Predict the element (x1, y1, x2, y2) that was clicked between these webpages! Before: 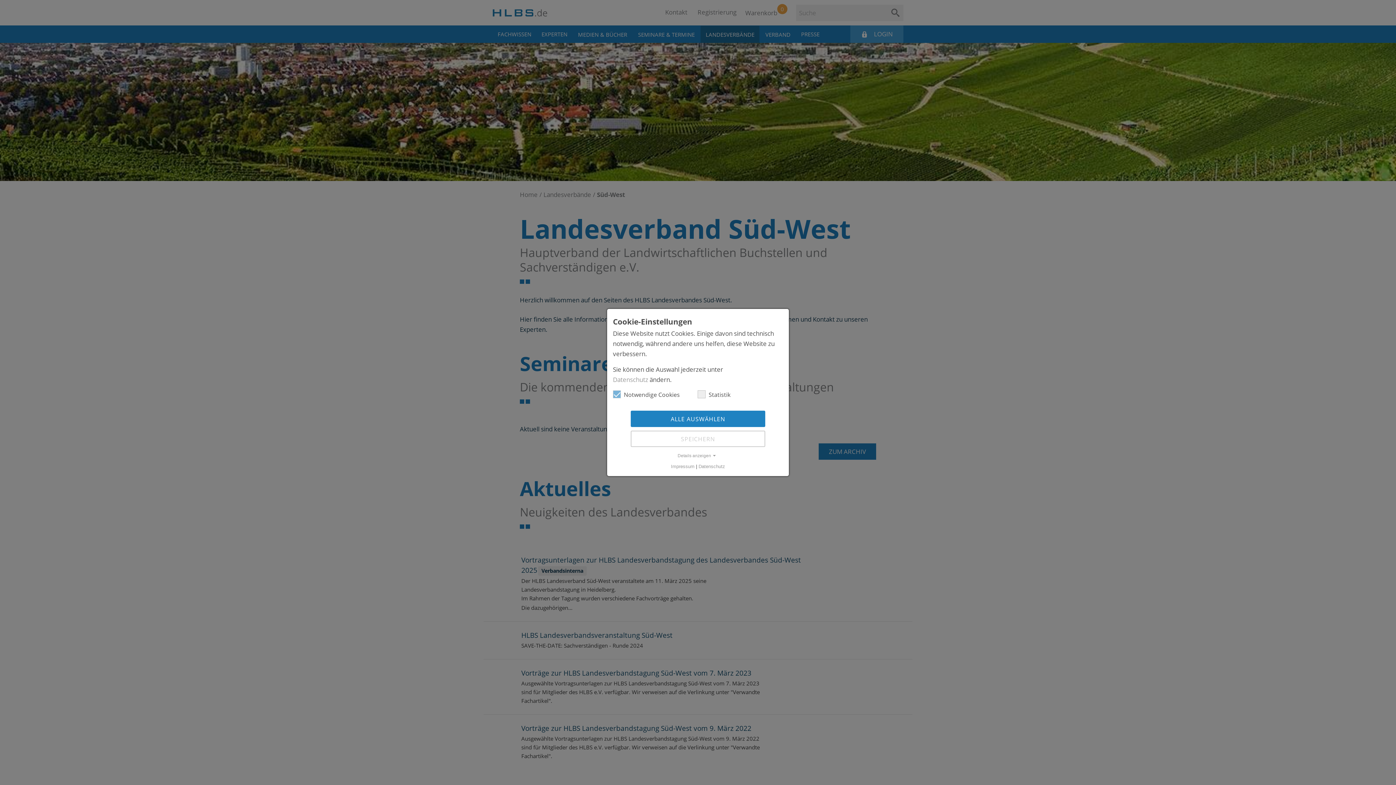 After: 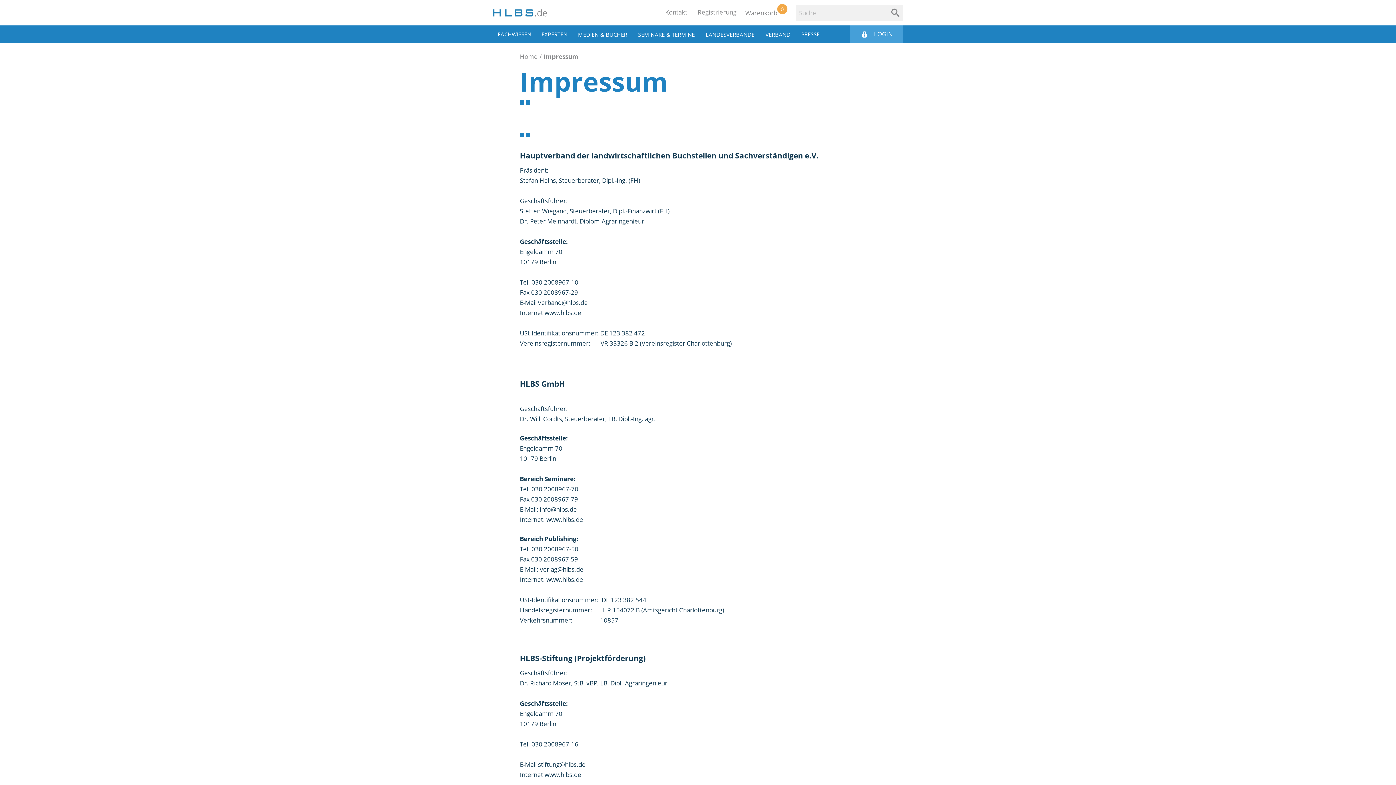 Action: bbox: (671, 464, 694, 469) label: Impressum